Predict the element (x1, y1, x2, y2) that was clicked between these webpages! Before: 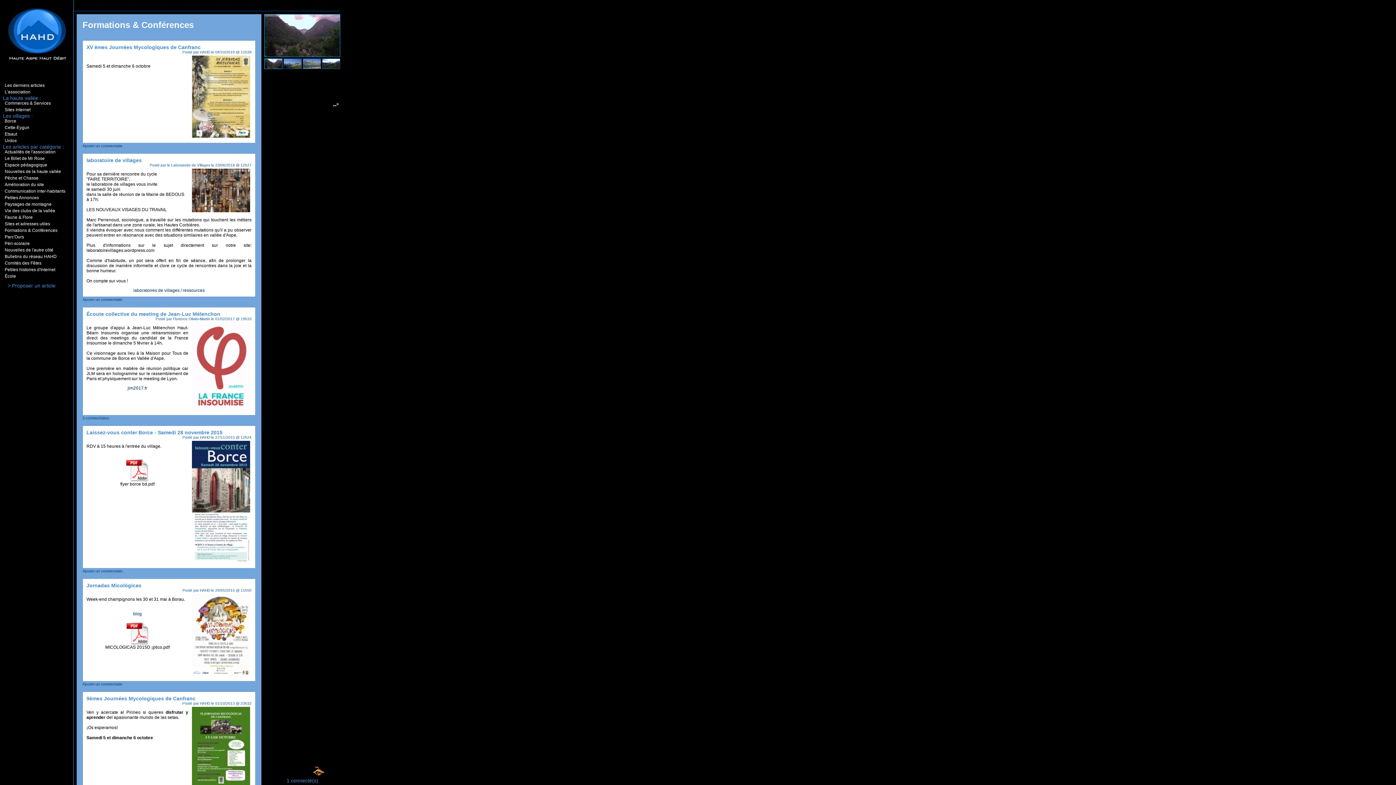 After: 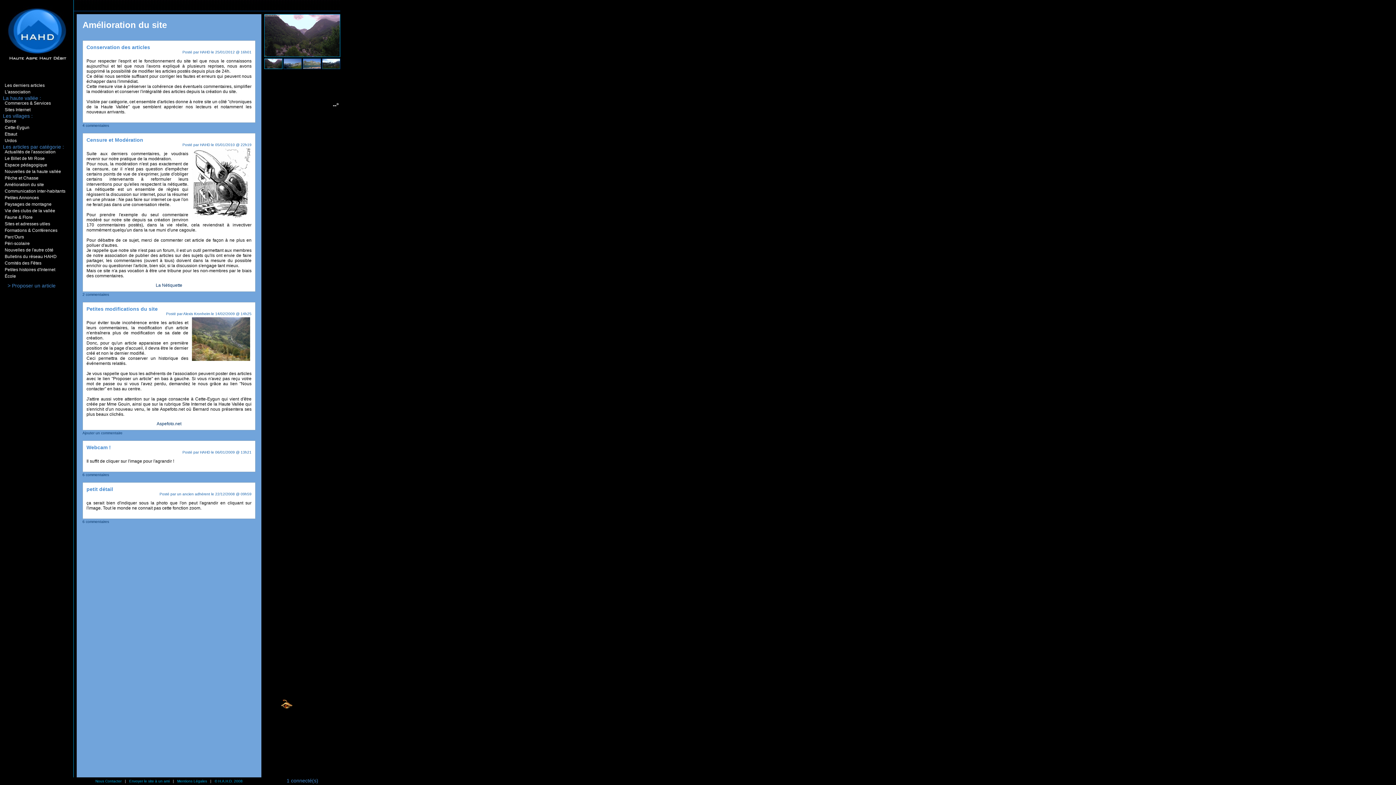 Action: label: Amélioration du site bbox: (2, 182, 67, 187)